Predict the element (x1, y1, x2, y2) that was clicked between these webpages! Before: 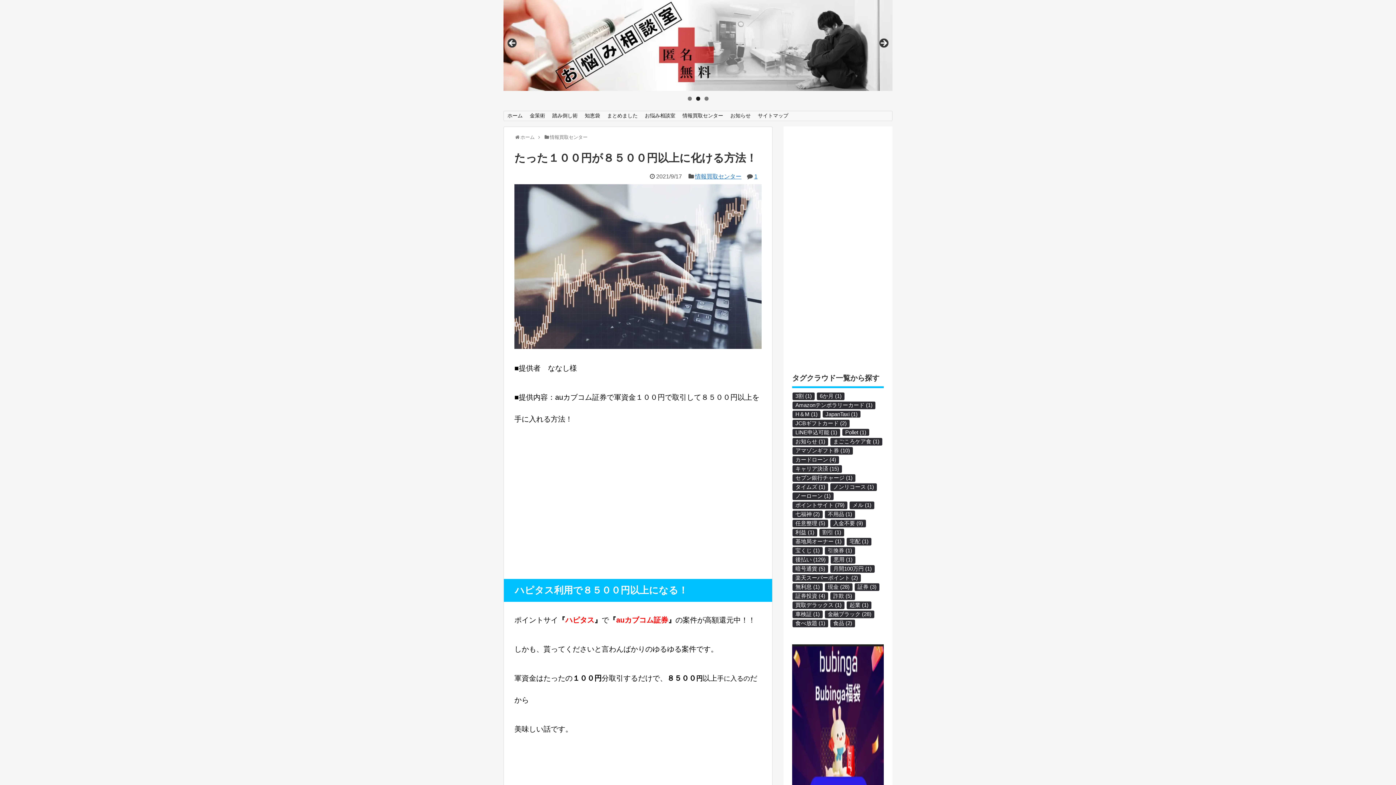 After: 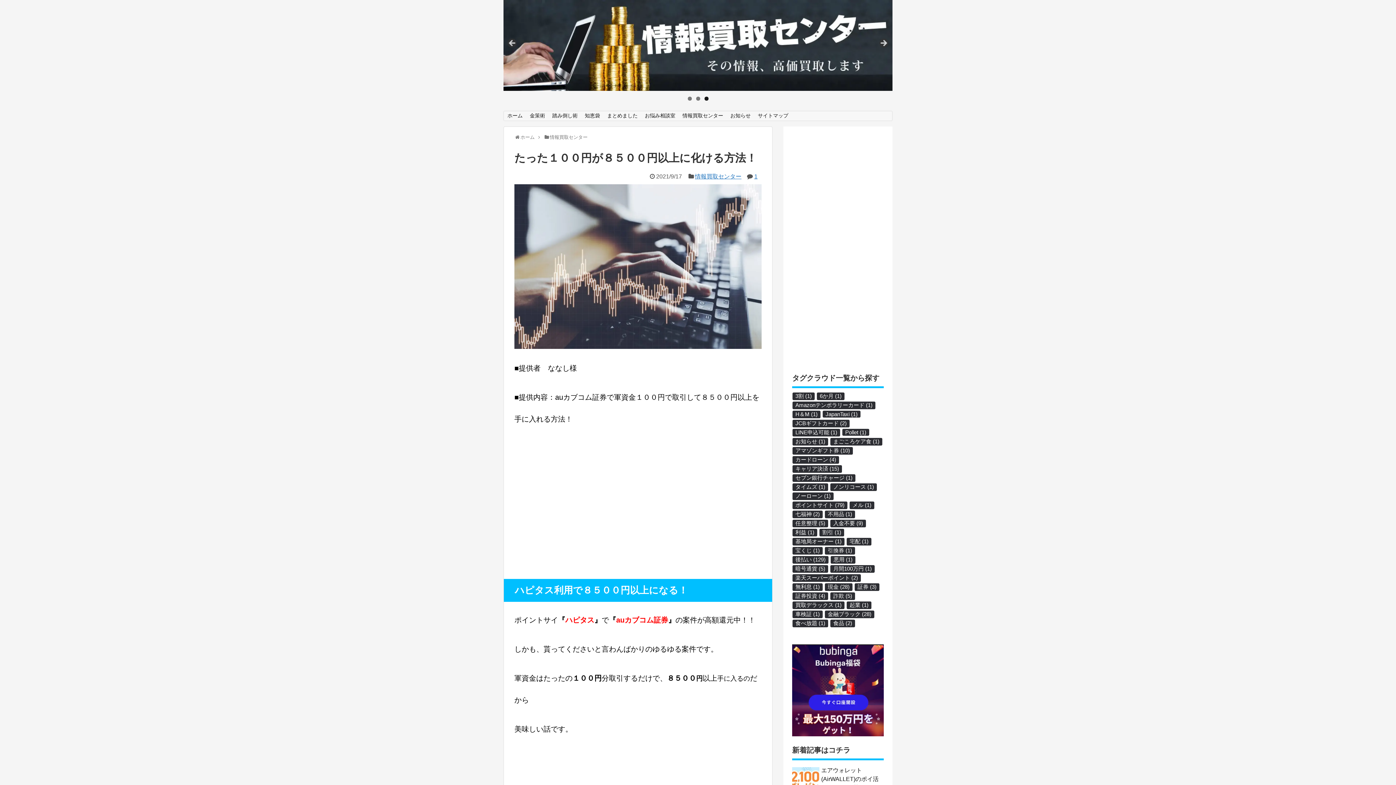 Action: label: Show slide 3 of 3 bbox: (704, 96, 708, 100)